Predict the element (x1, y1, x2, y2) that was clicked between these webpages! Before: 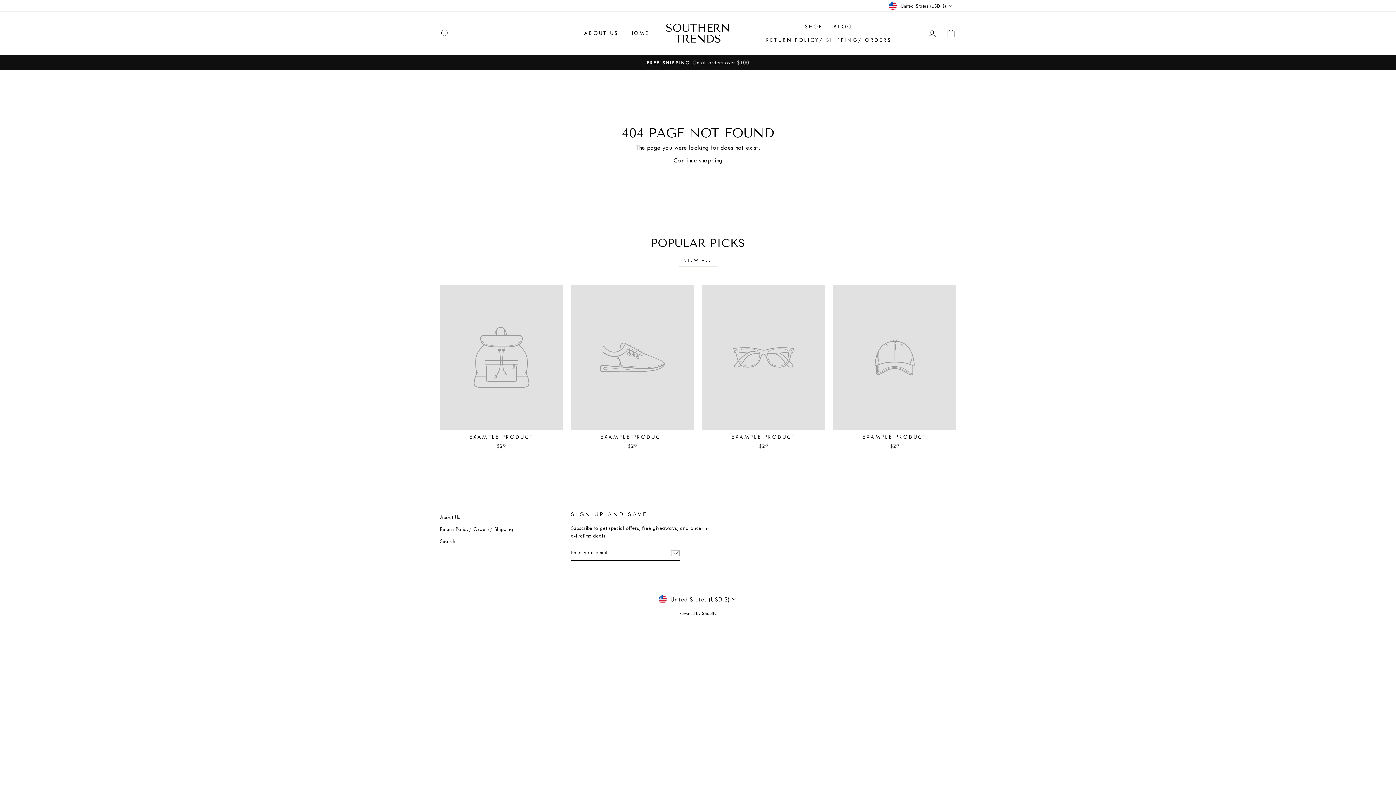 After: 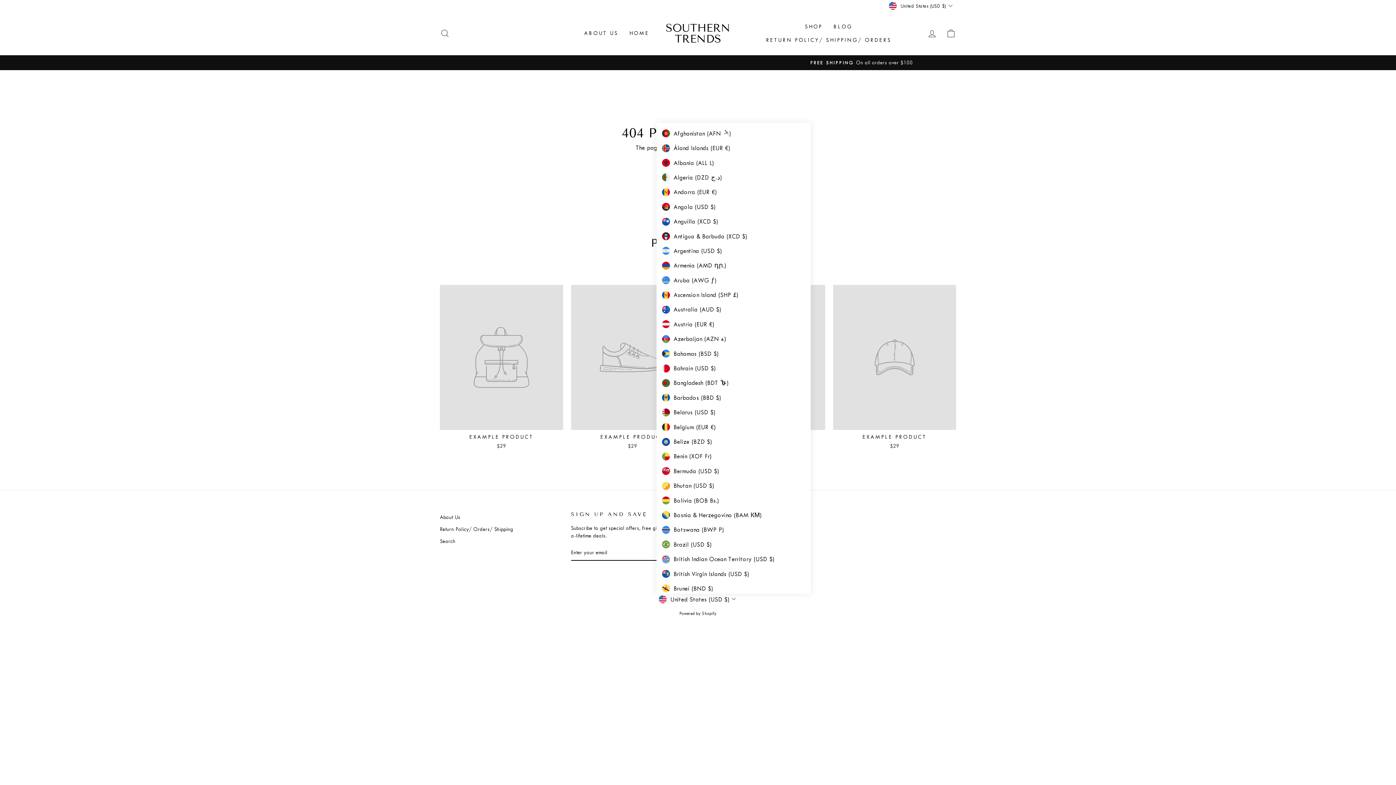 Action: label: United States (USD $) bbox: (656, 594, 739, 604)